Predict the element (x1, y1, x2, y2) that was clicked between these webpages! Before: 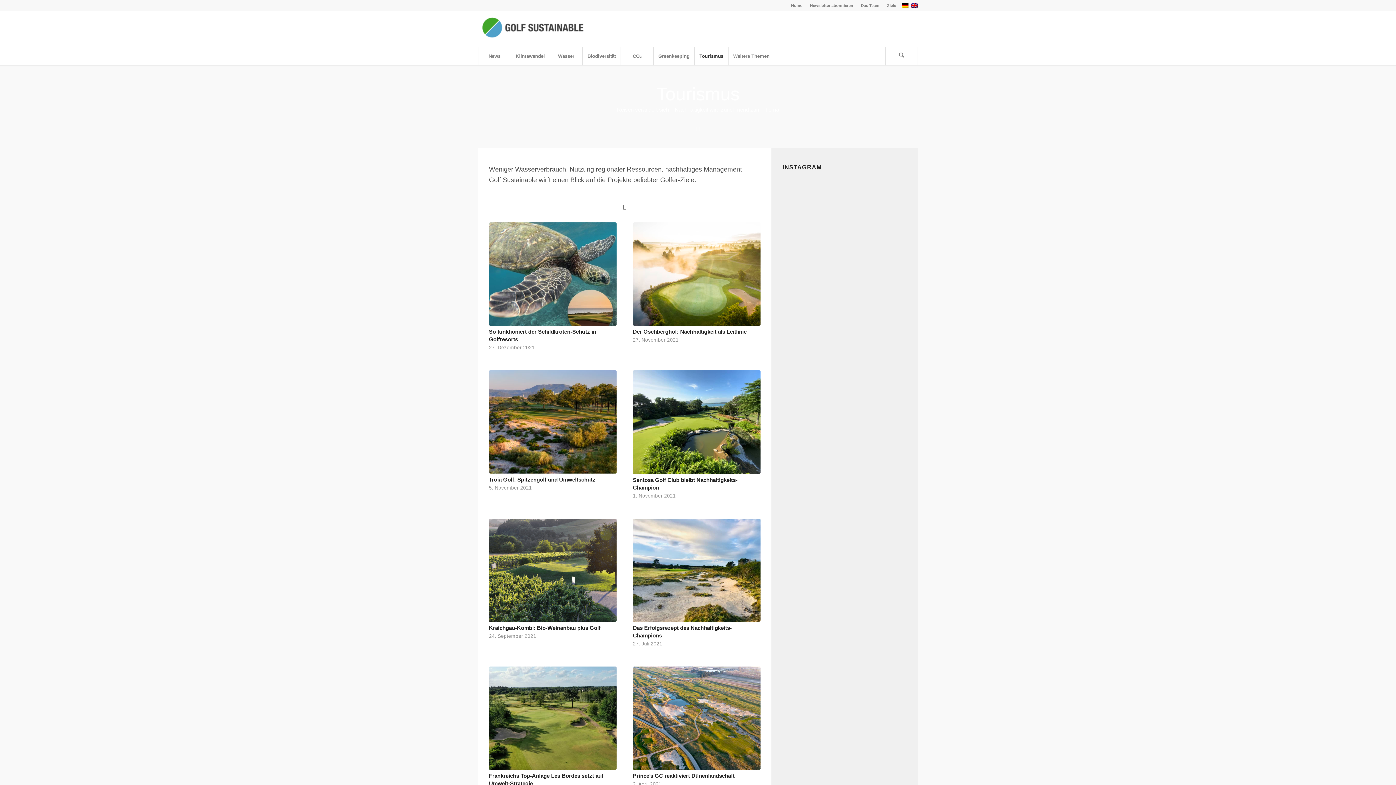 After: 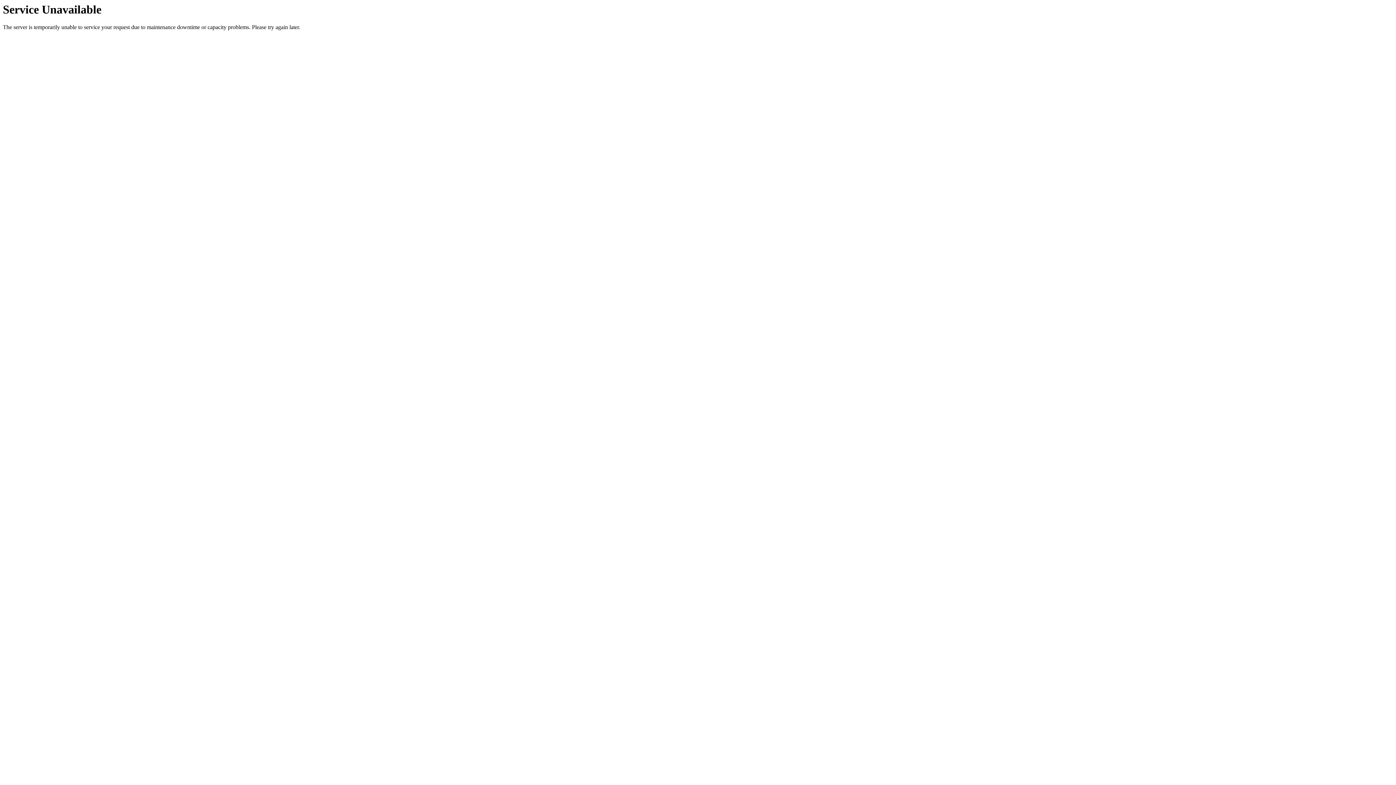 Action: bbox: (901, 2, 909, 8)